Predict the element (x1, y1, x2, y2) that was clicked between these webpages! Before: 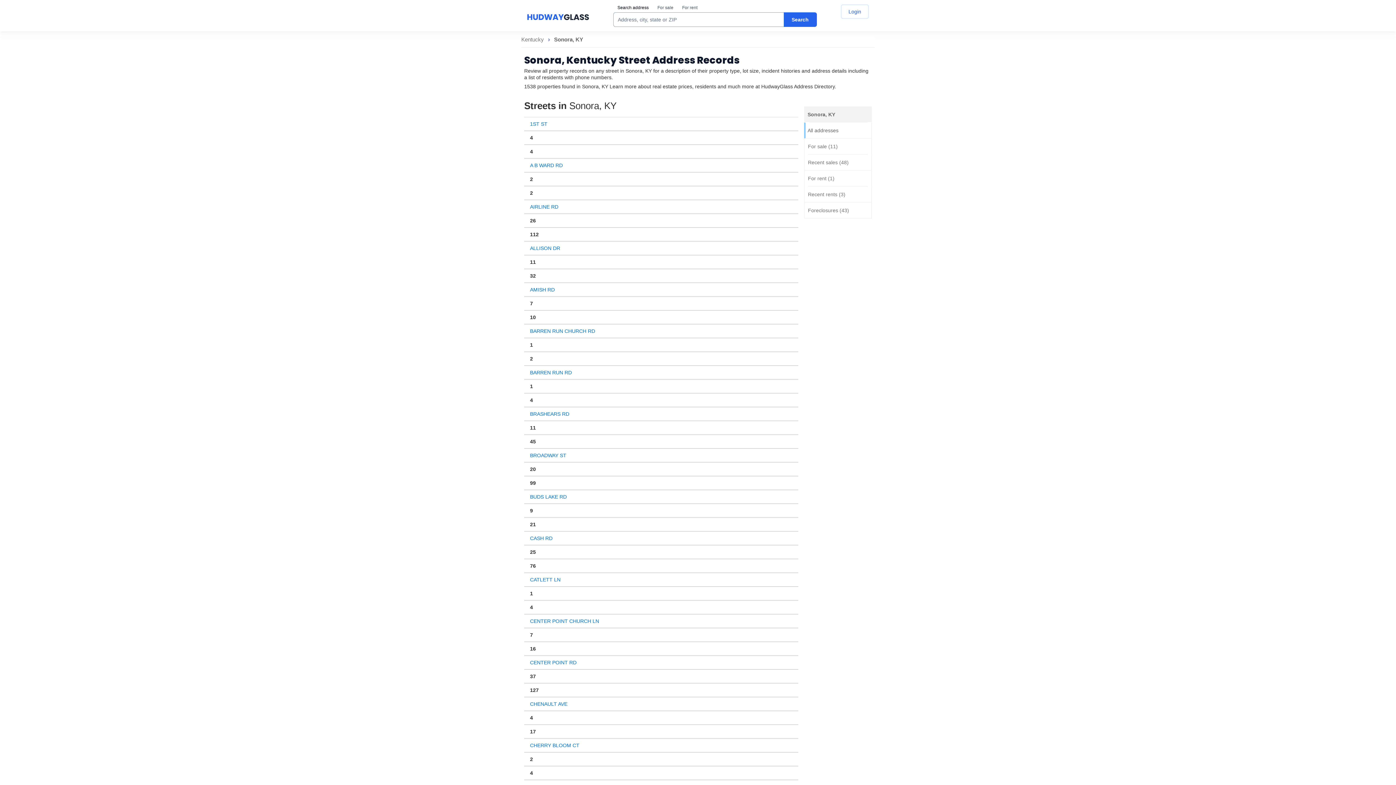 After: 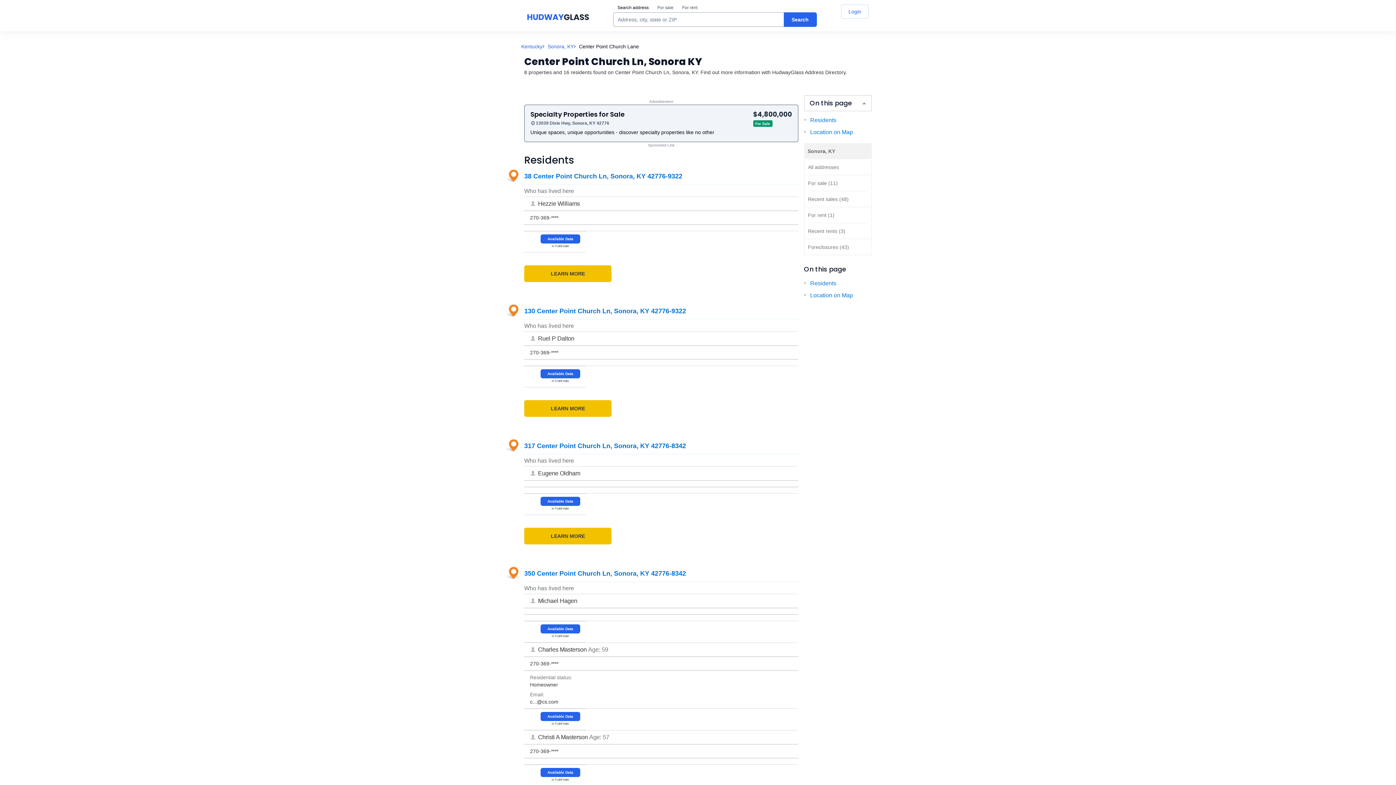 Action: label: CENTER POINT CHURCH LN bbox: (530, 618, 599, 624)